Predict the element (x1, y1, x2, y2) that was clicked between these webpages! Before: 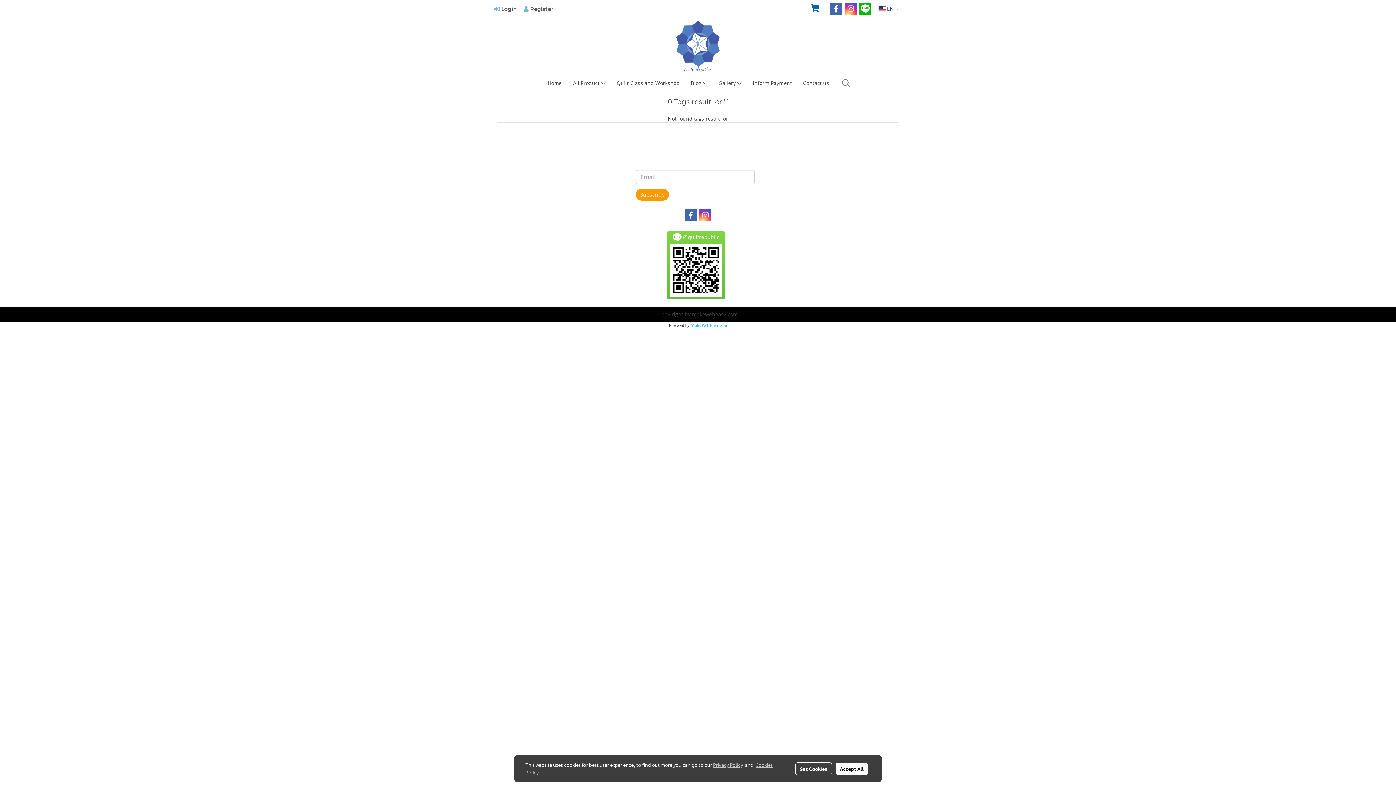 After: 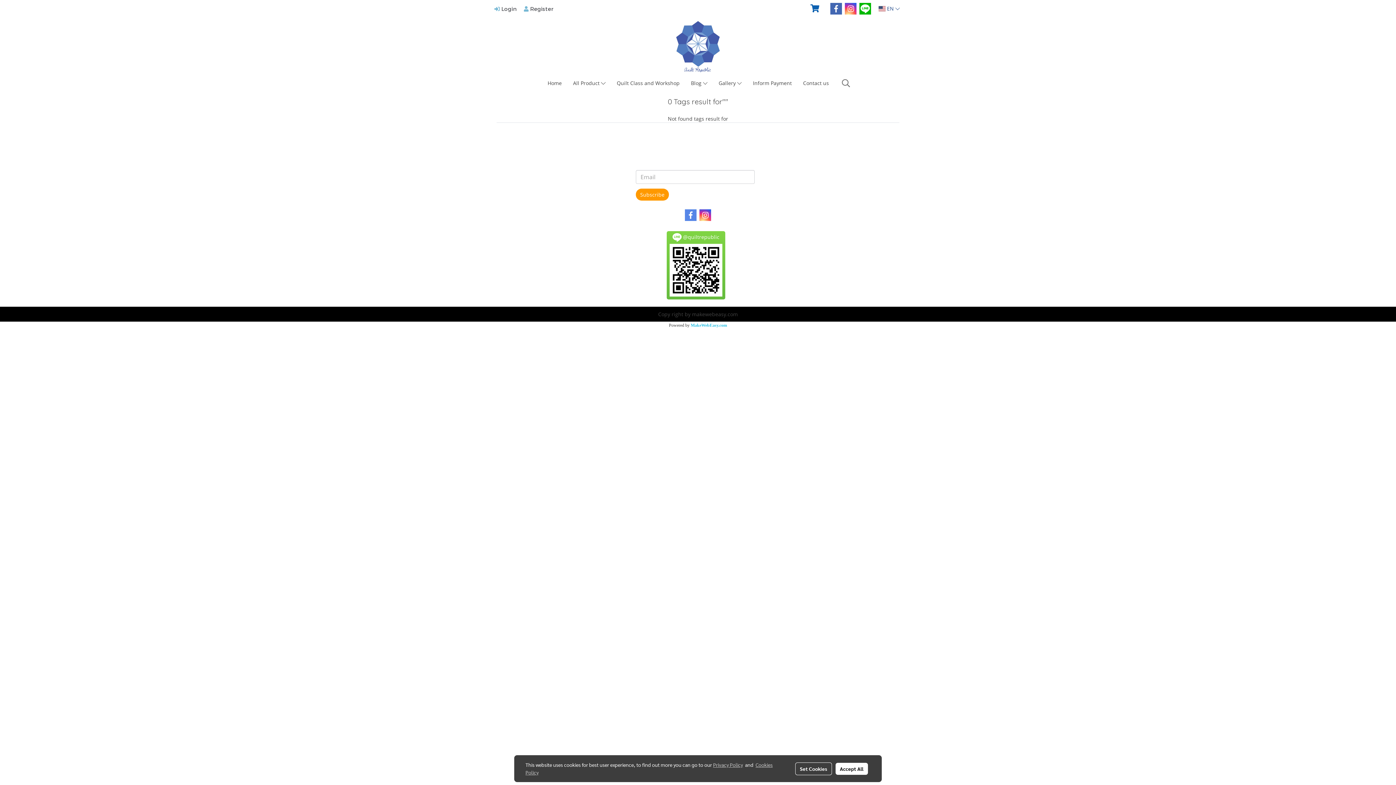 Action: bbox: (684, 208, 697, 221)